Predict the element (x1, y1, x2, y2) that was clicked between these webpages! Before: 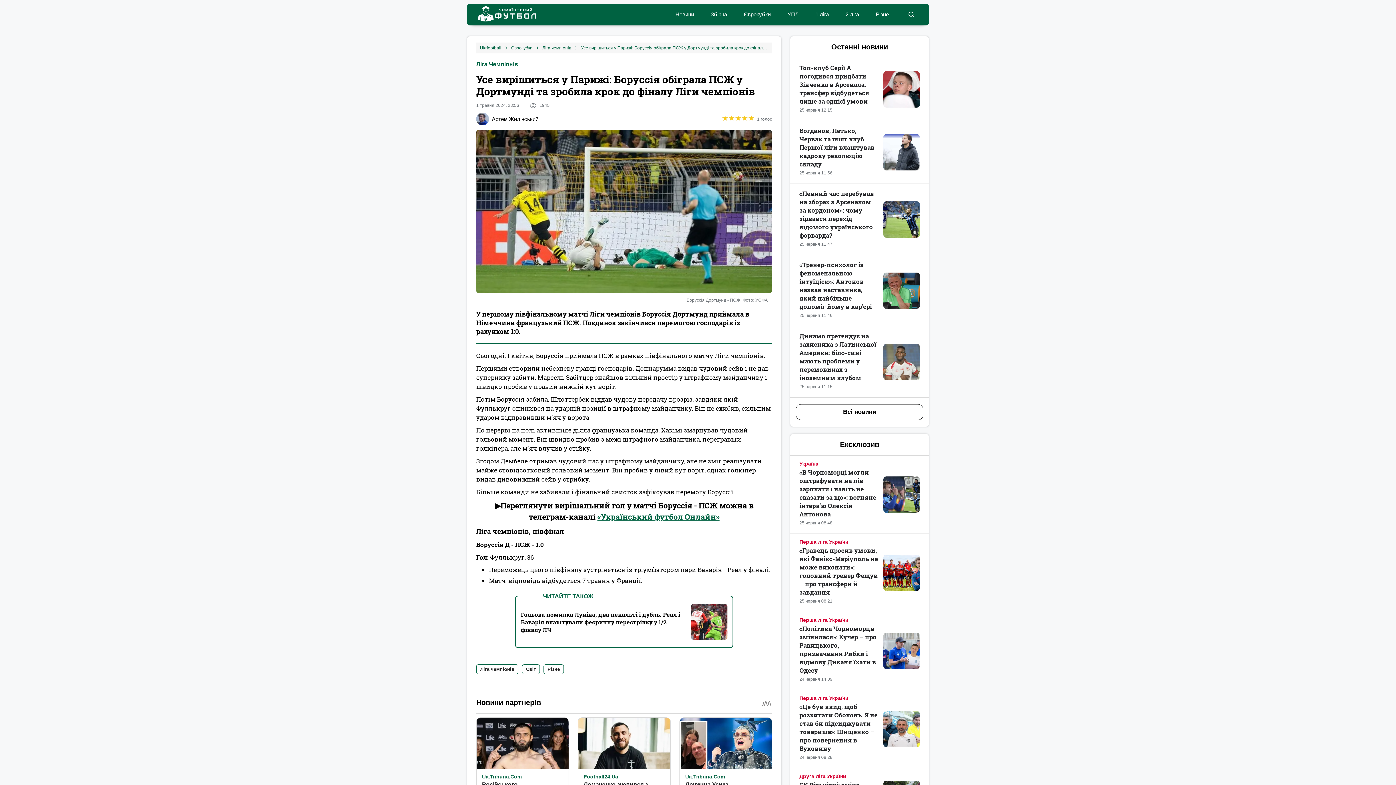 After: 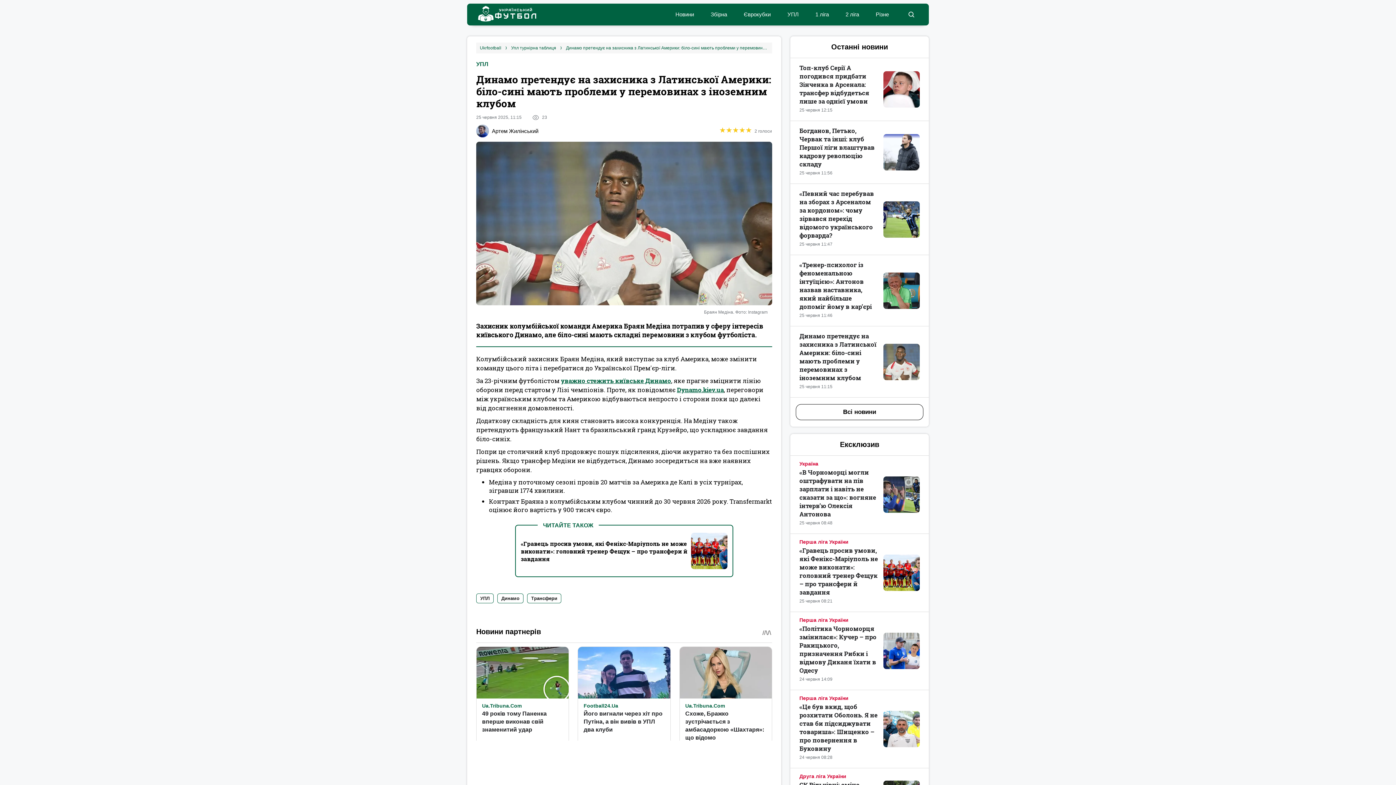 Action: bbox: (883, 343, 920, 380)